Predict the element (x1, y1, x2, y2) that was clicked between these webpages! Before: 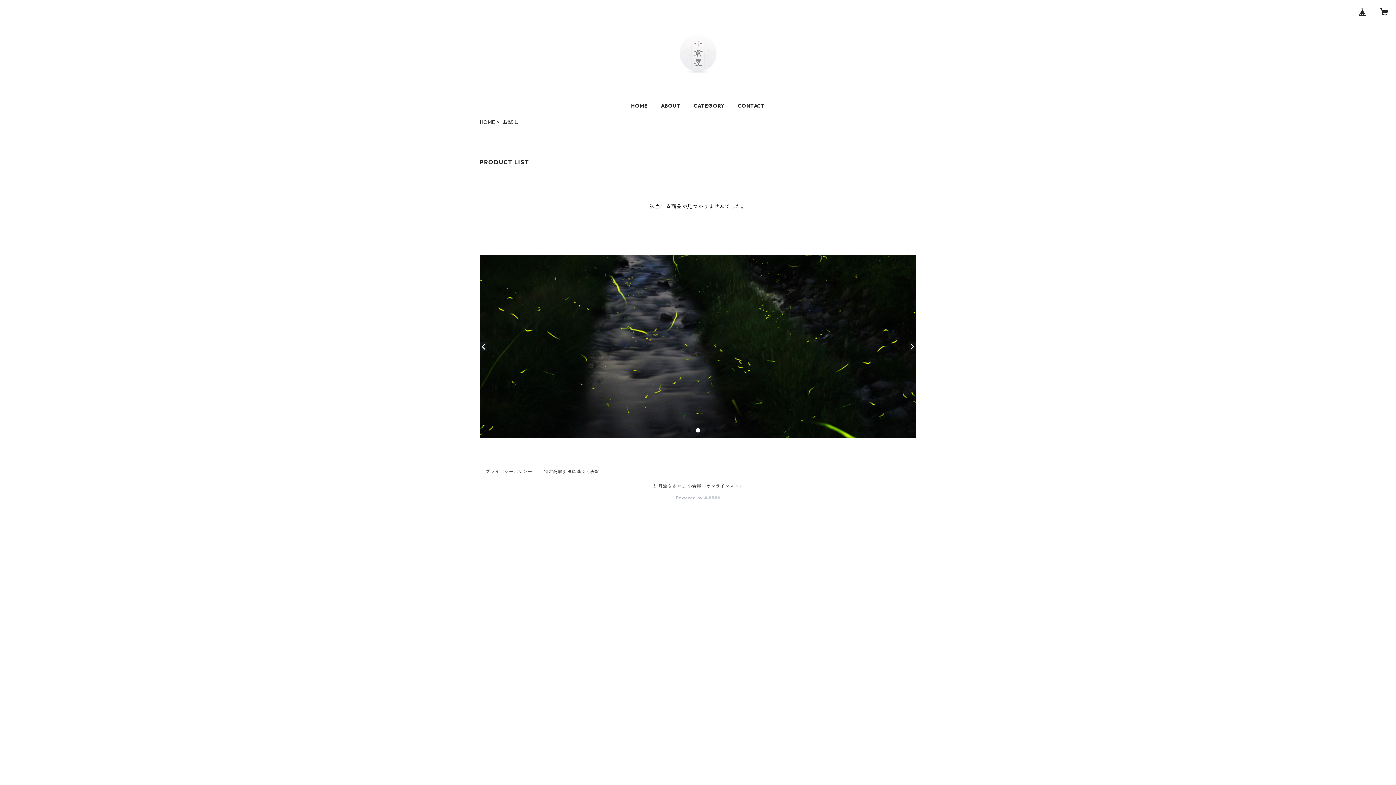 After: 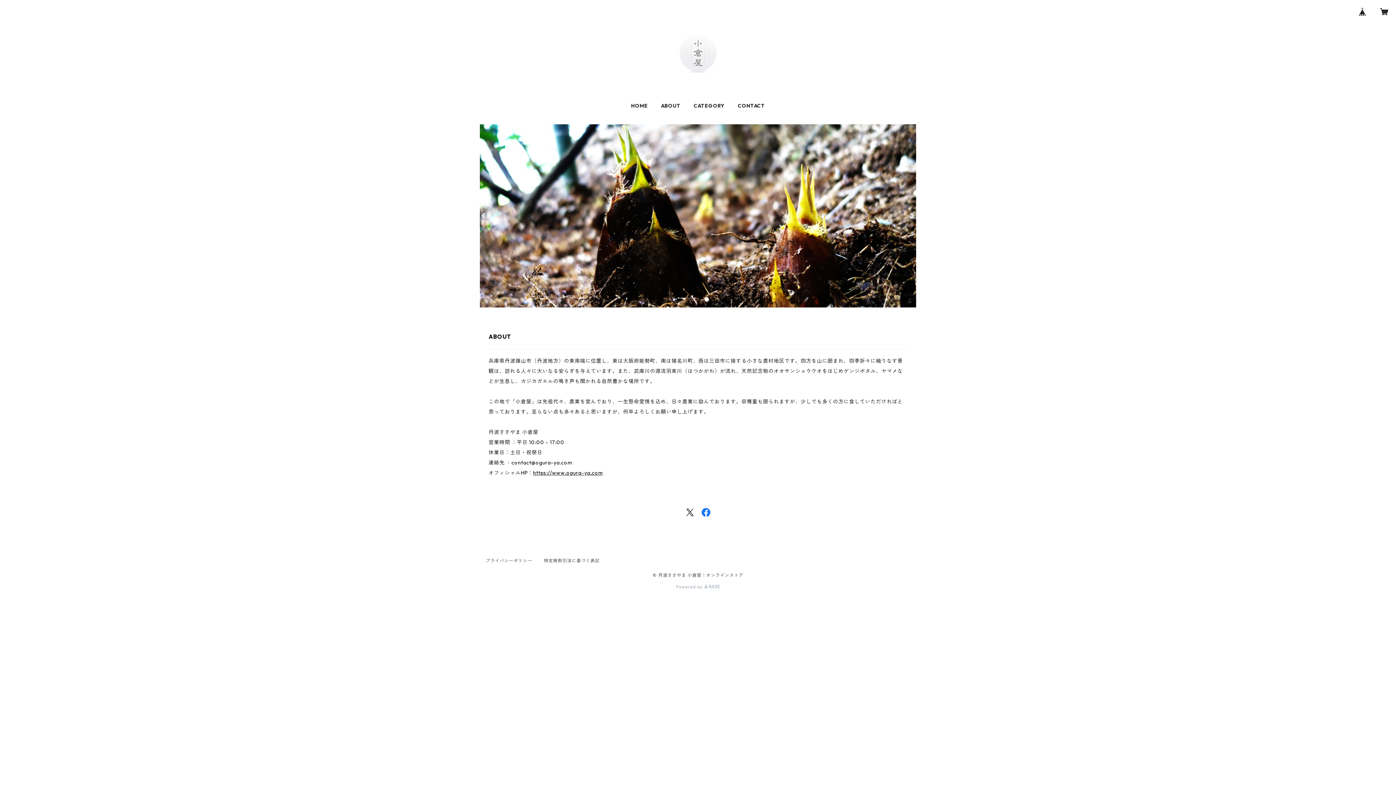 Action: label: ABOUT bbox: (661, 102, 680, 109)